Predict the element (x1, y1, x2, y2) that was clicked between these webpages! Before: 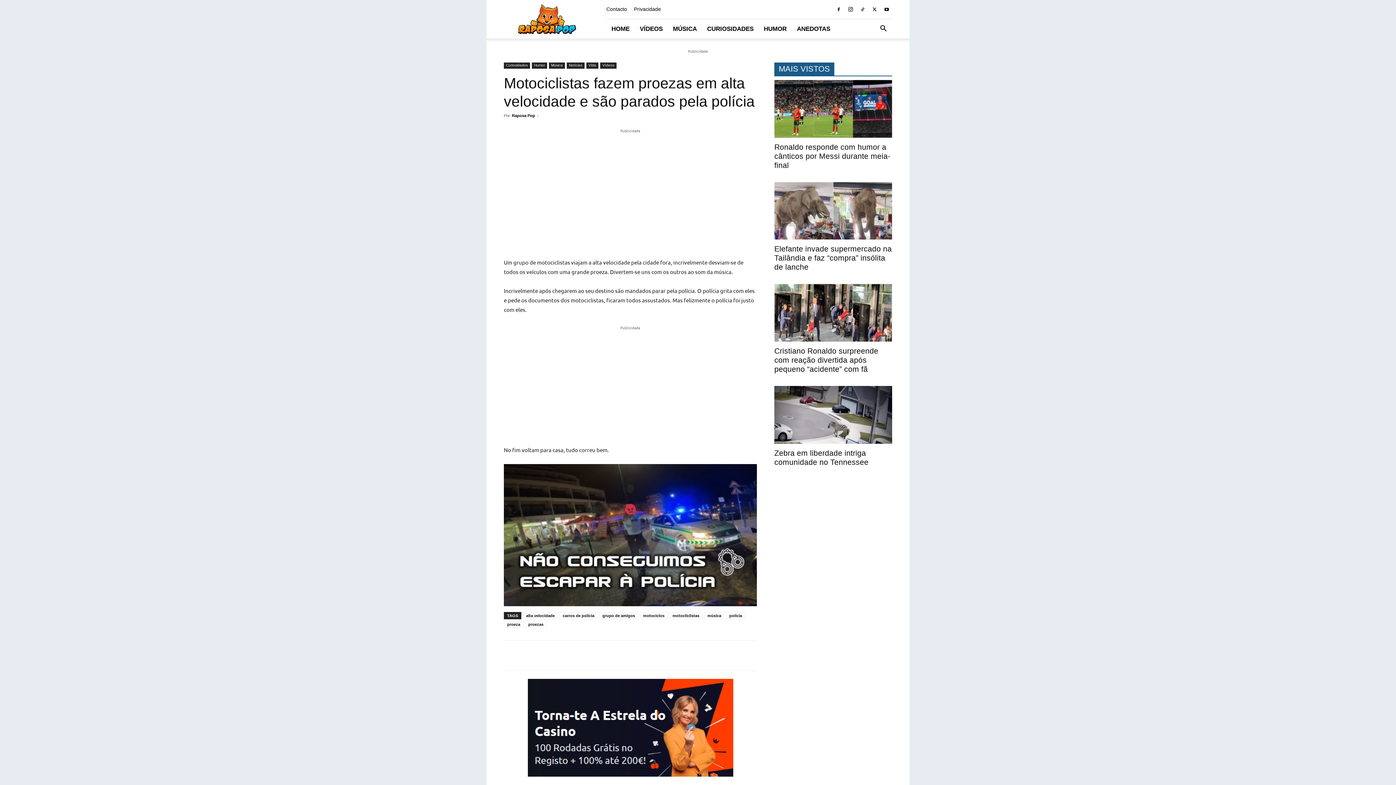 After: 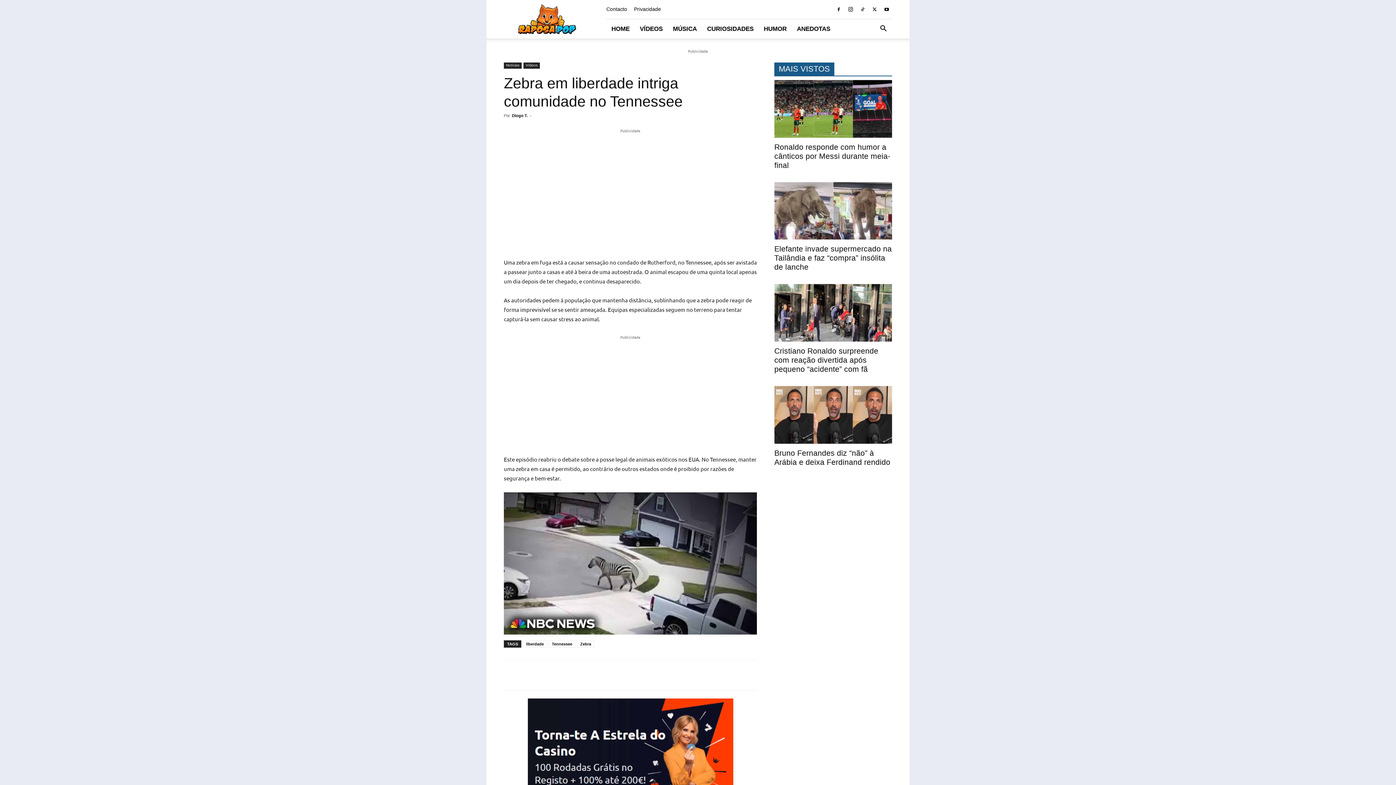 Action: bbox: (774, 386, 892, 443)